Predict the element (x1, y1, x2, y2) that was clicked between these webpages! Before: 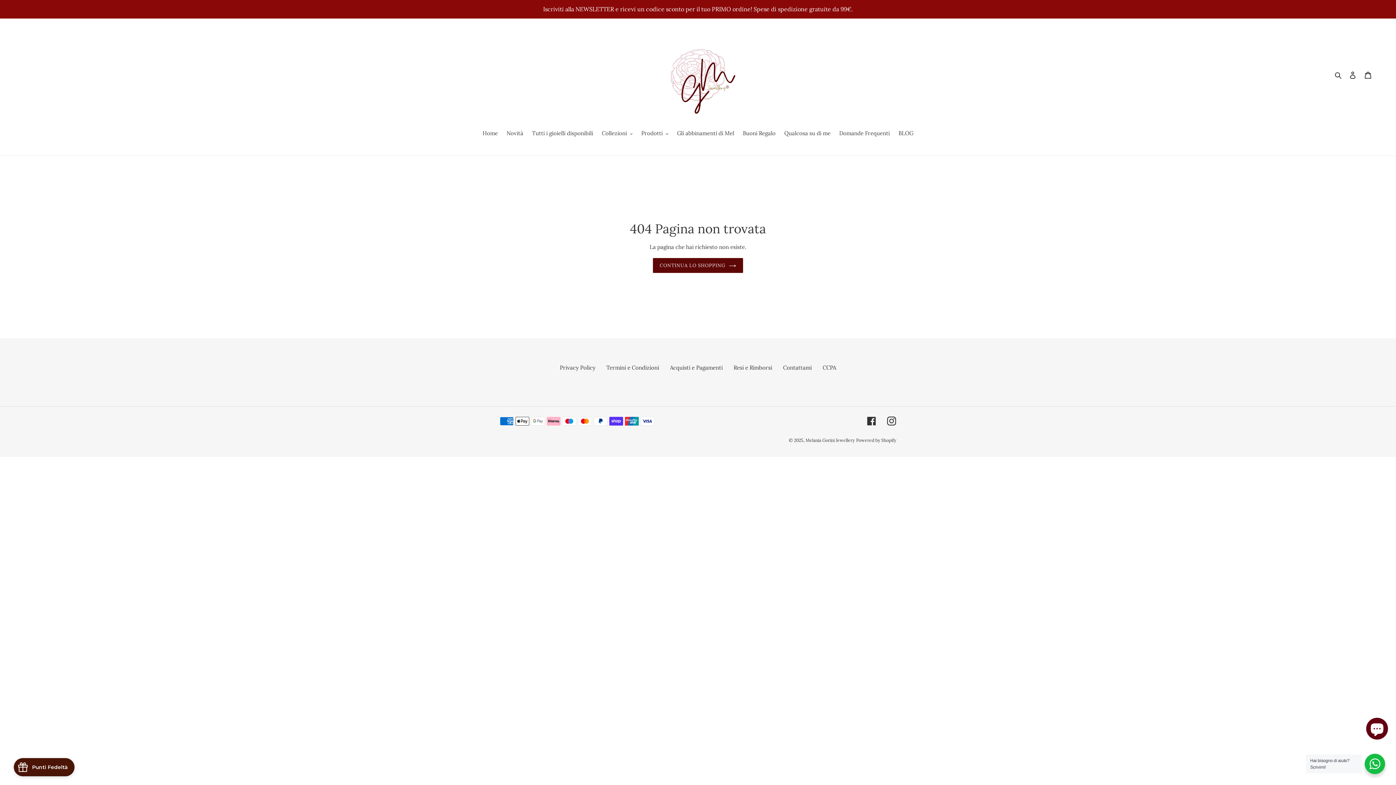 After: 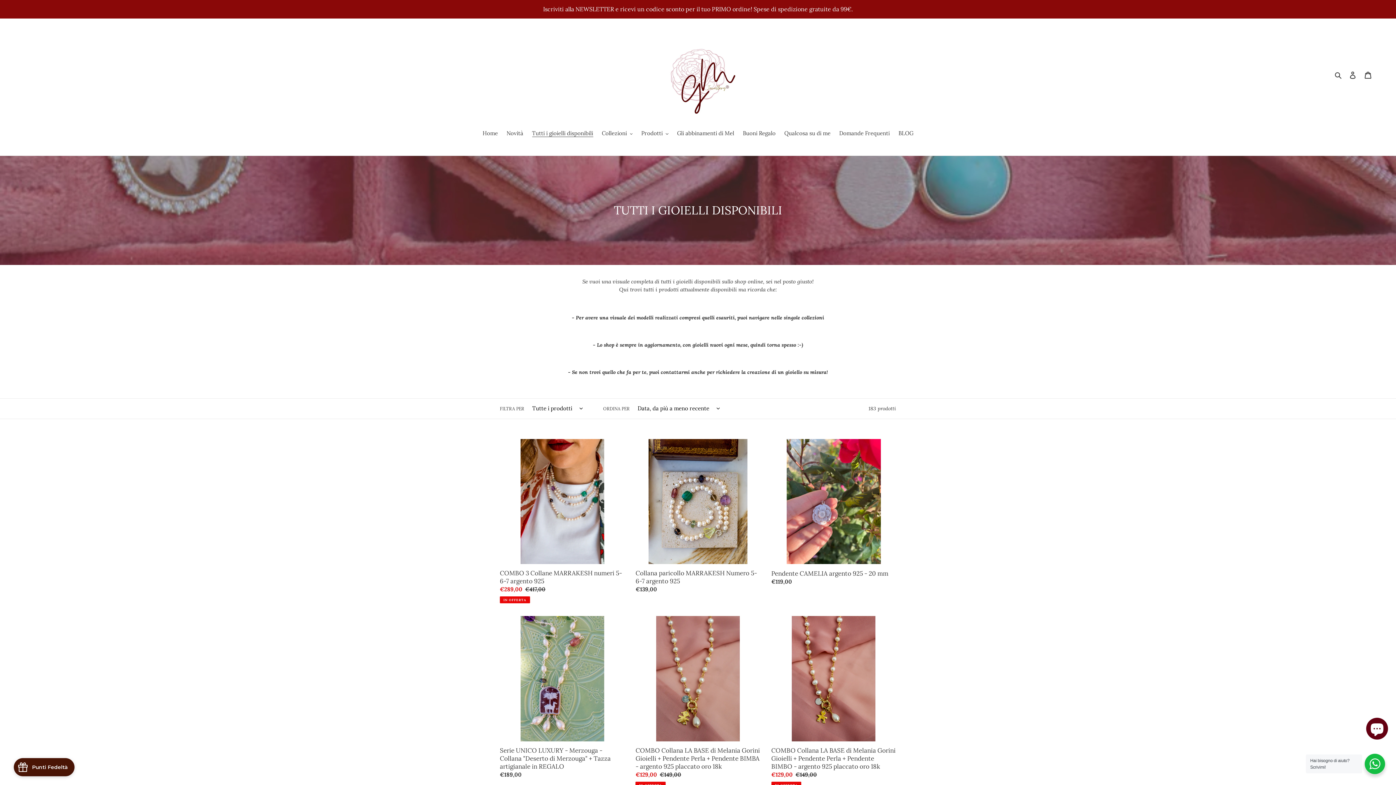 Action: bbox: (528, 129, 596, 138) label: Tutti i gioielli disponibili